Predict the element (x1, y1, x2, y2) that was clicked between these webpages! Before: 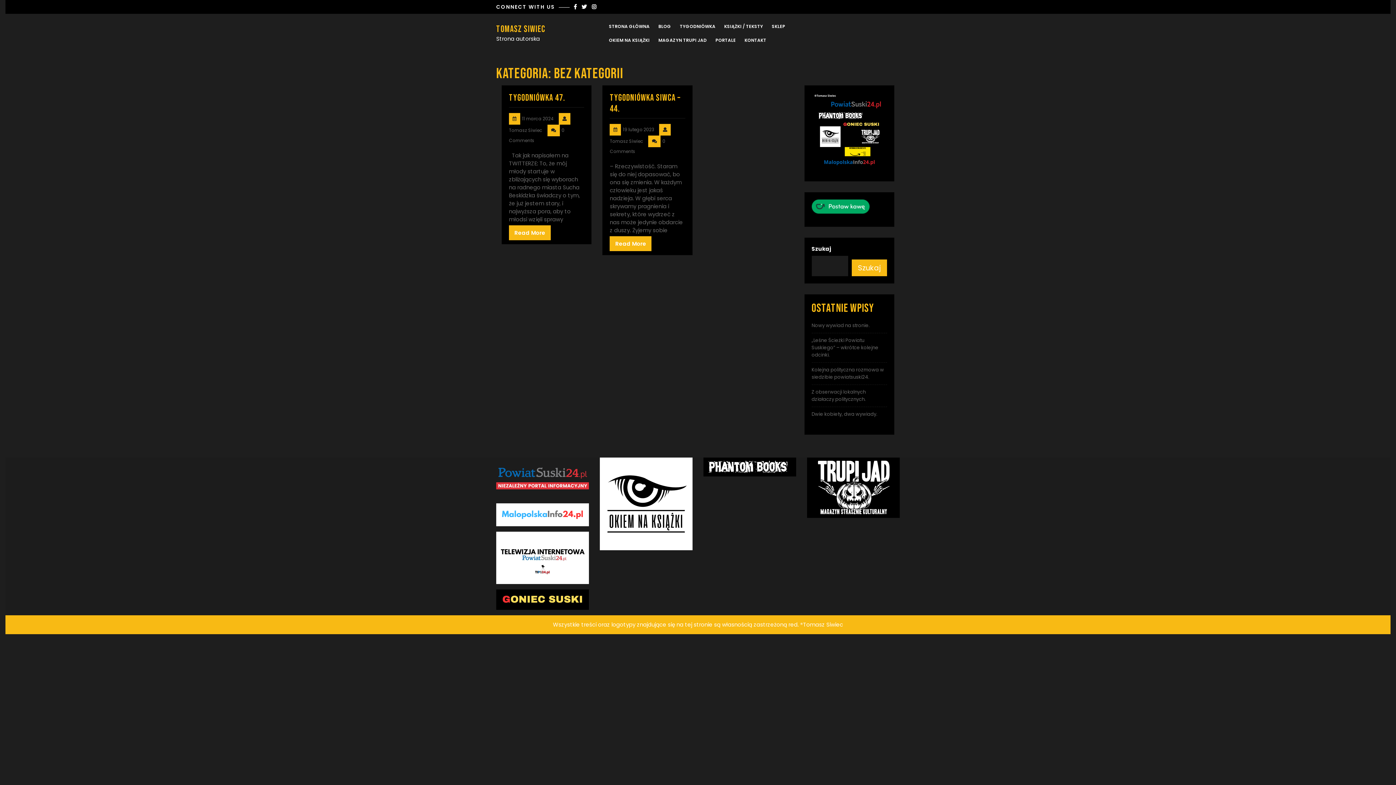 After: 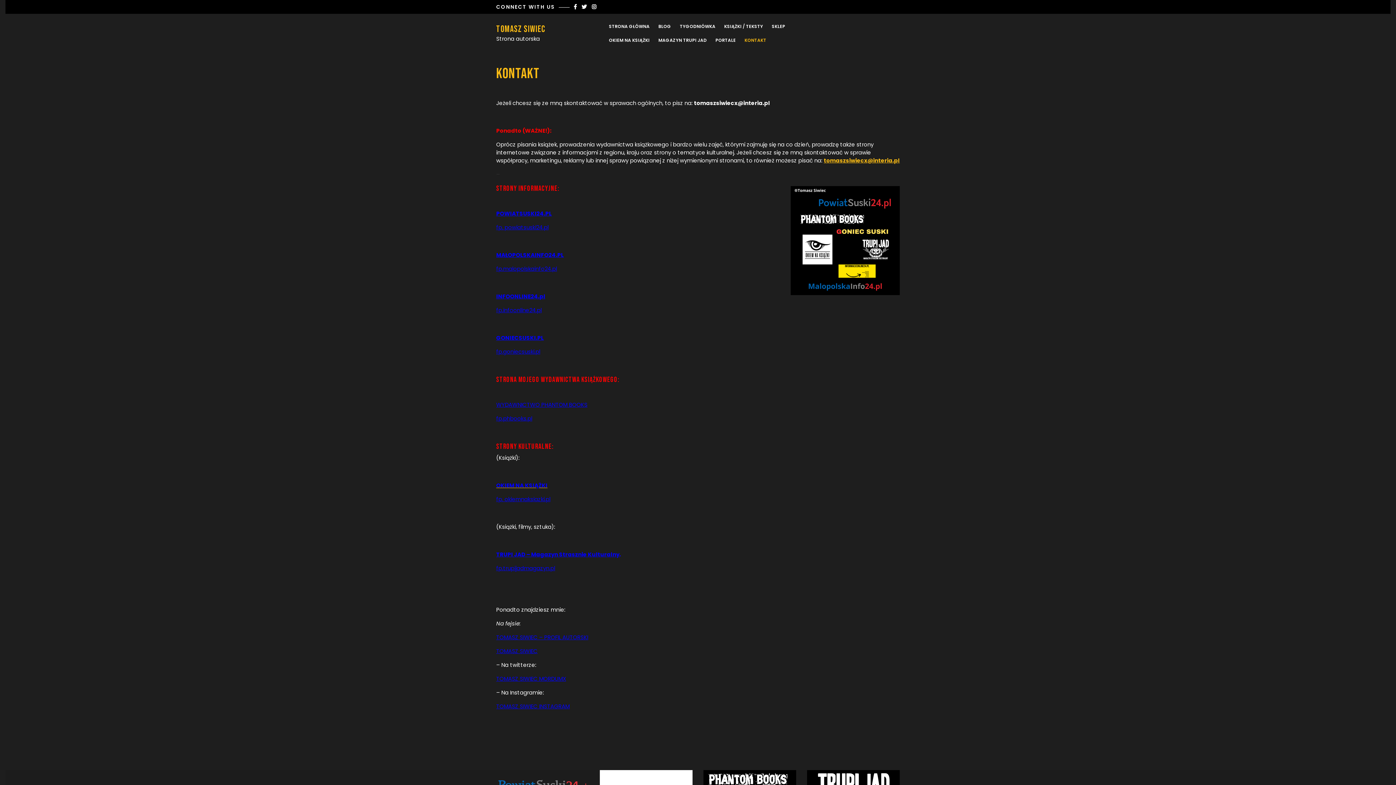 Action: bbox: (811, 92, 887, 168)